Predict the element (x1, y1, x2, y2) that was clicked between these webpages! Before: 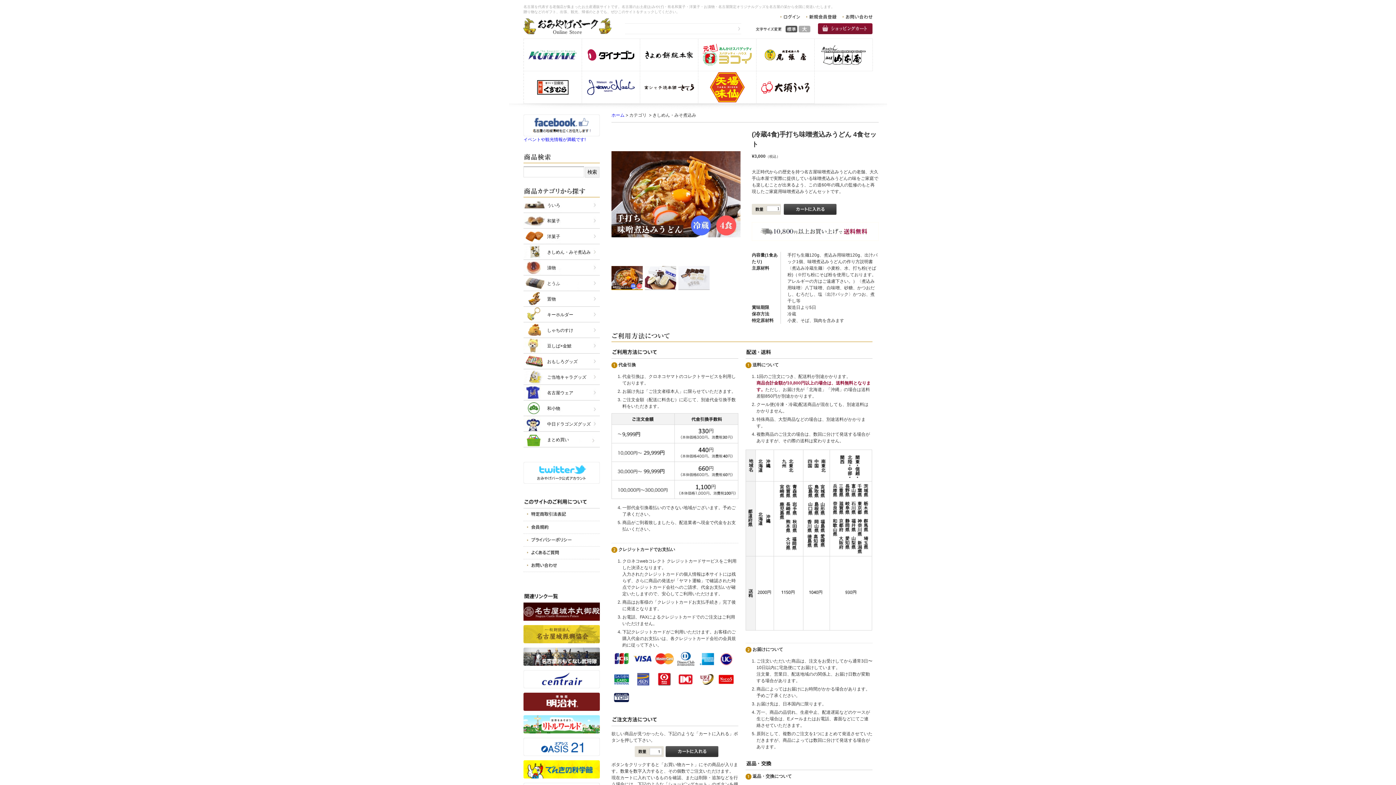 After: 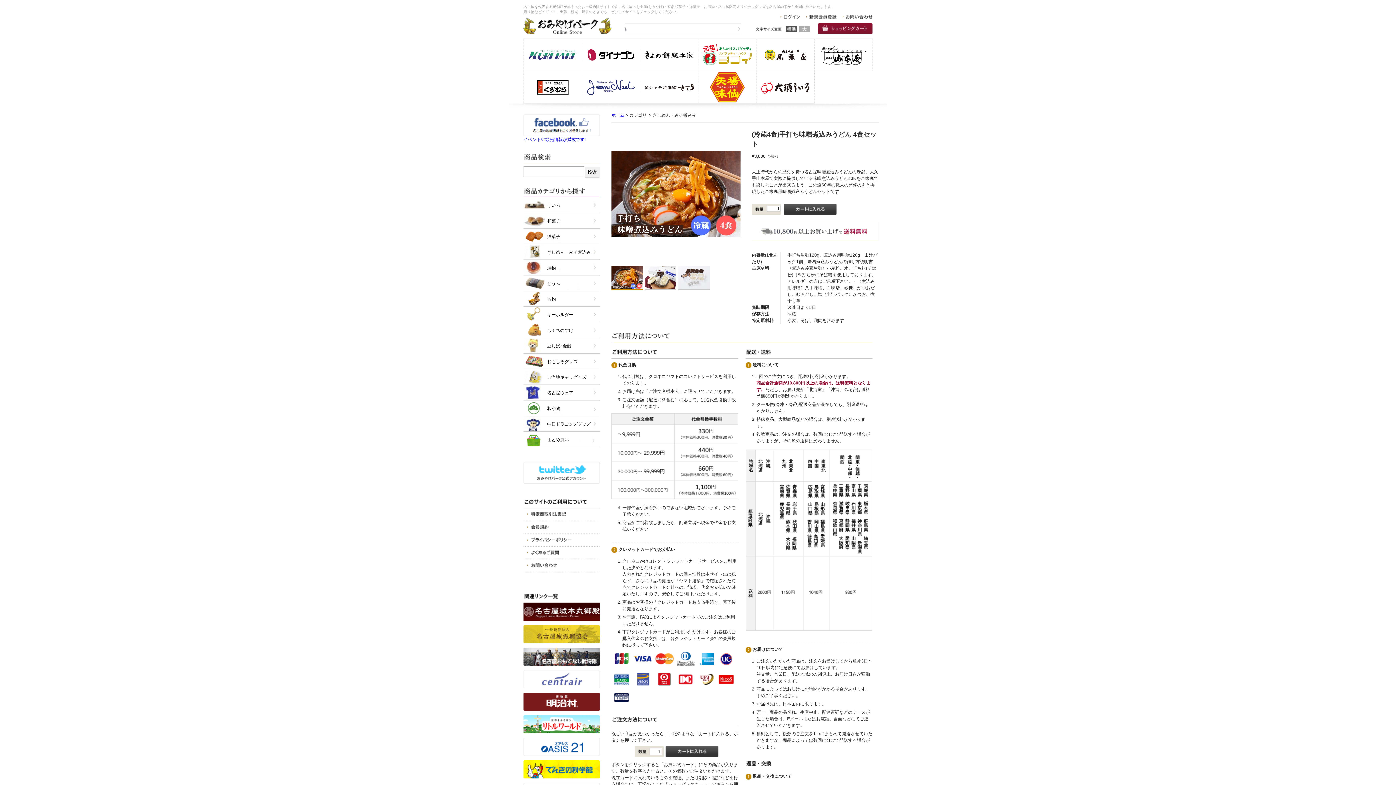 Action: bbox: (523, 683, 600, 688)